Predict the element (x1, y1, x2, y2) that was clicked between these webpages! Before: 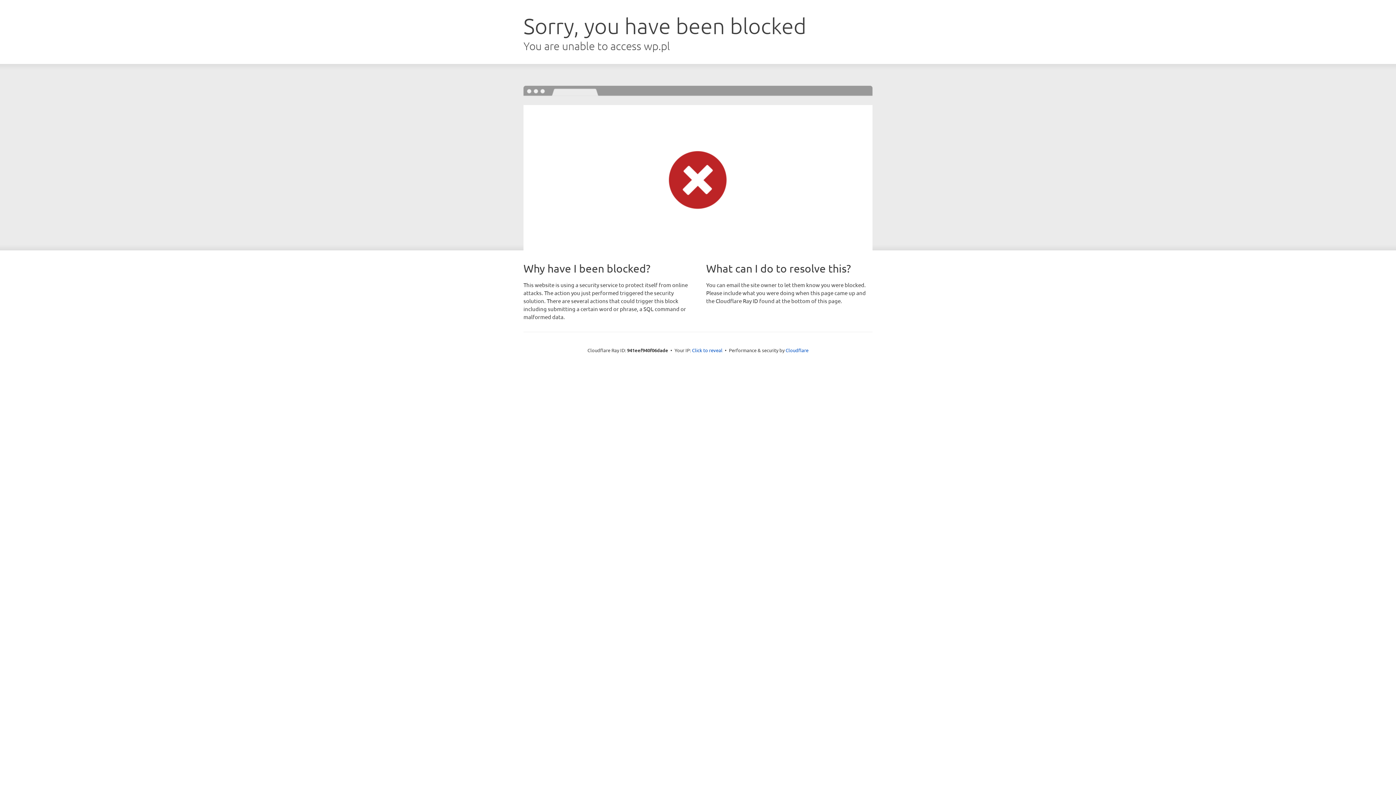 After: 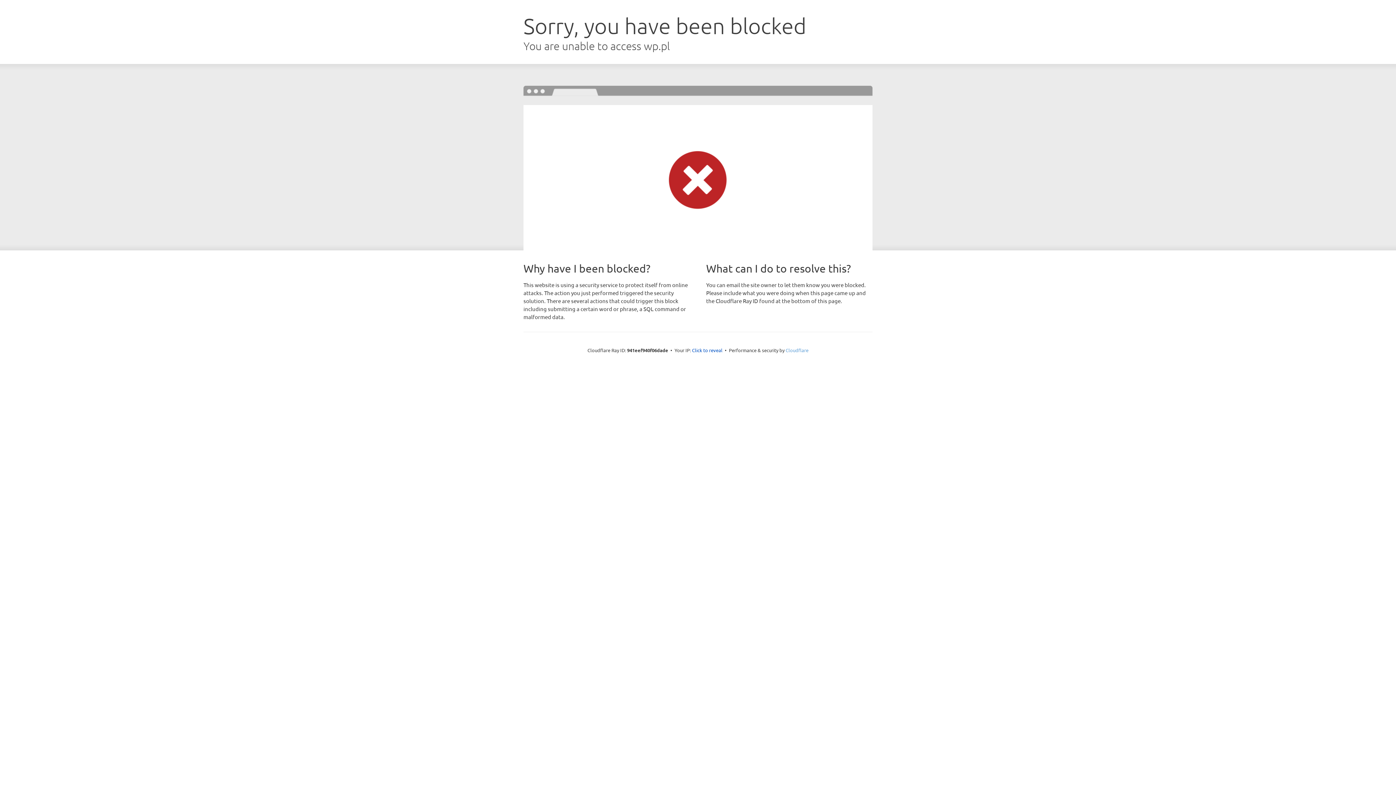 Action: bbox: (785, 347, 808, 353) label: Cloudflare